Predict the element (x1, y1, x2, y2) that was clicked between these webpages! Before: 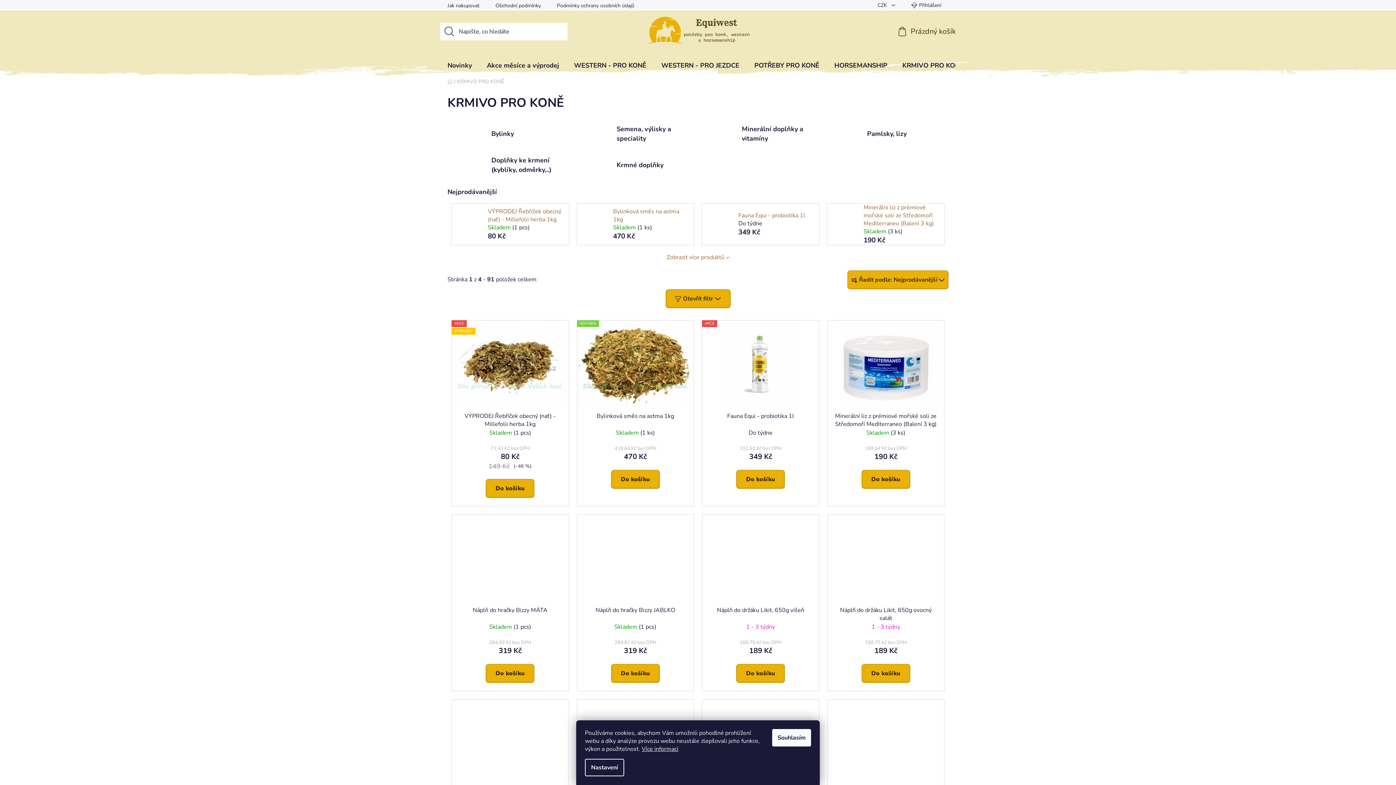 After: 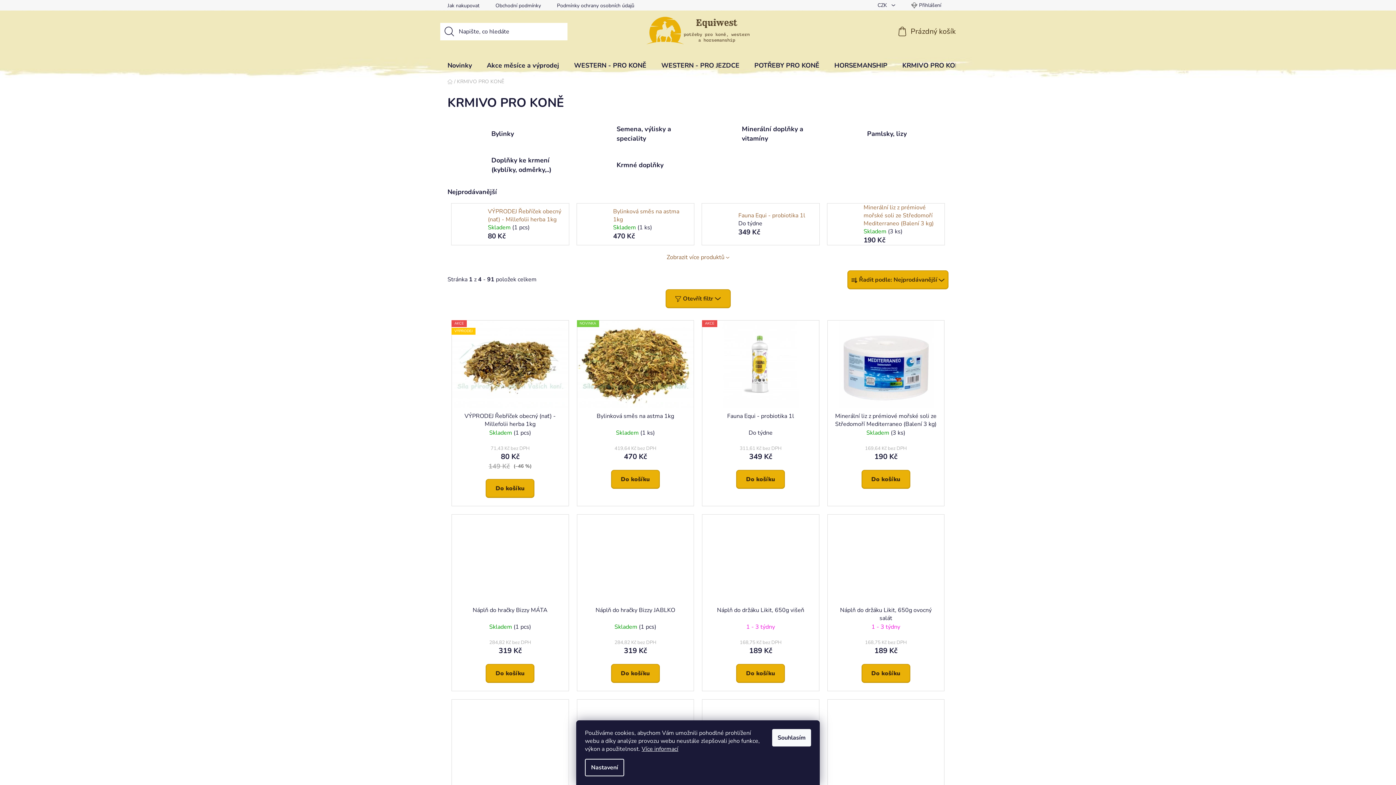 Action: bbox: (666, 253, 729, 261) label: Zobrazit více produktů